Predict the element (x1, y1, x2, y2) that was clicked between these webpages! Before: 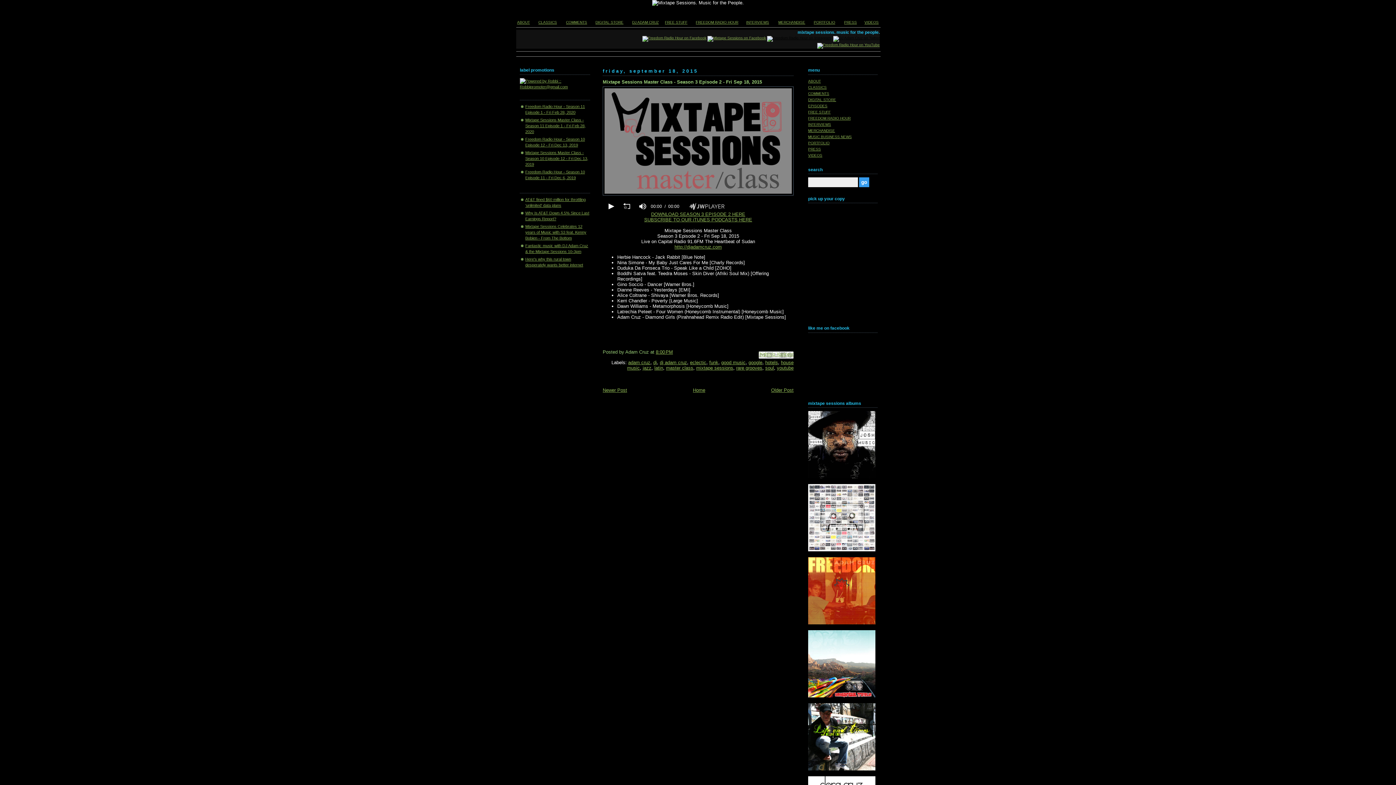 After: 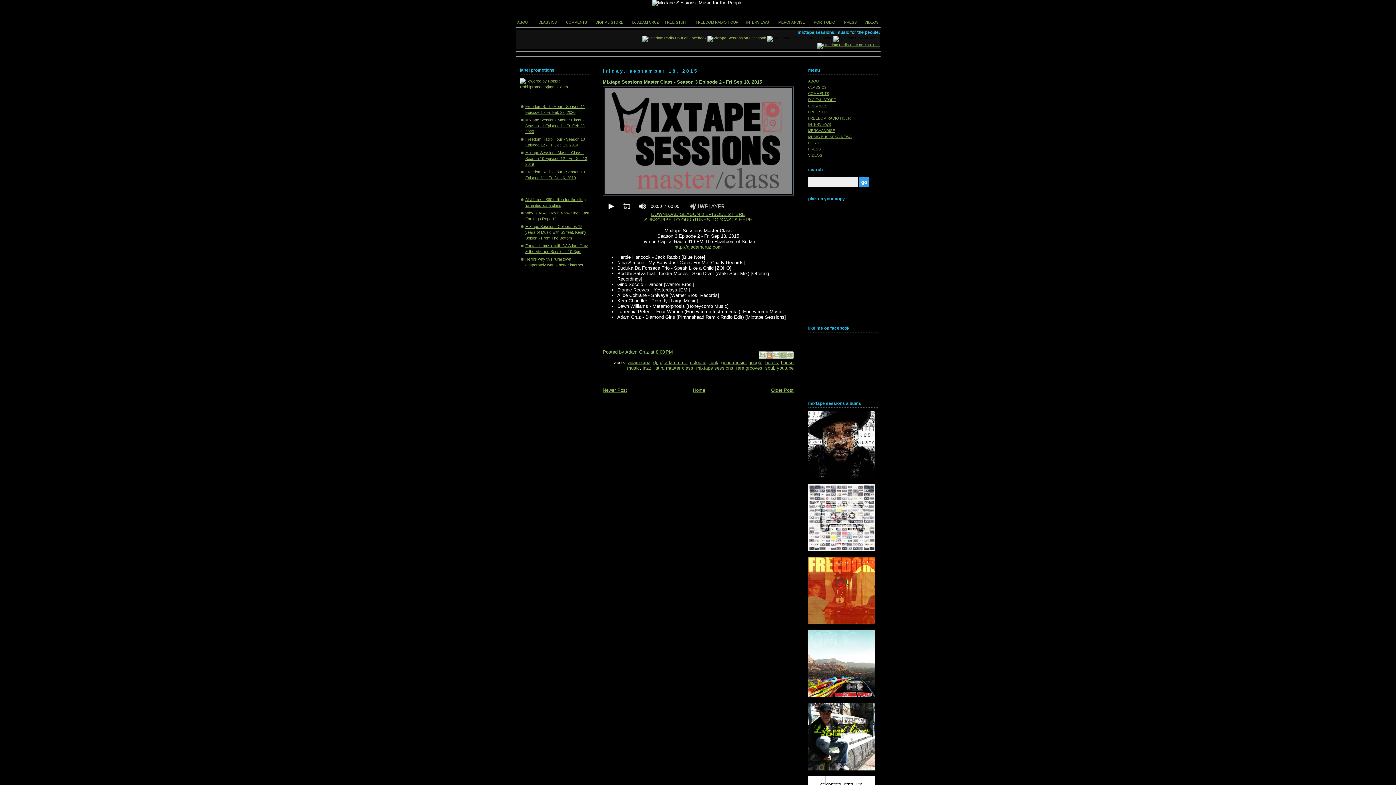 Action: label: BlogThis! bbox: (765, 351, 773, 358)